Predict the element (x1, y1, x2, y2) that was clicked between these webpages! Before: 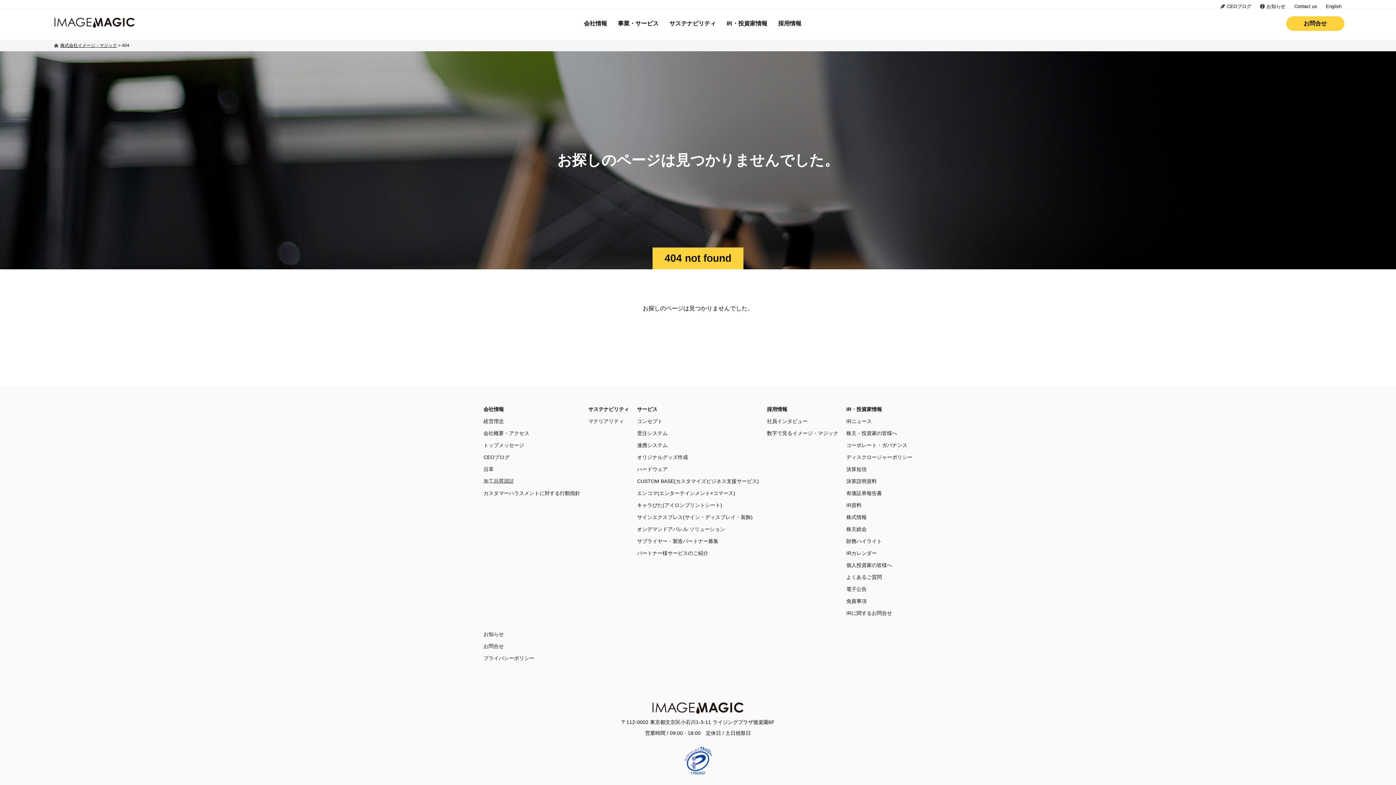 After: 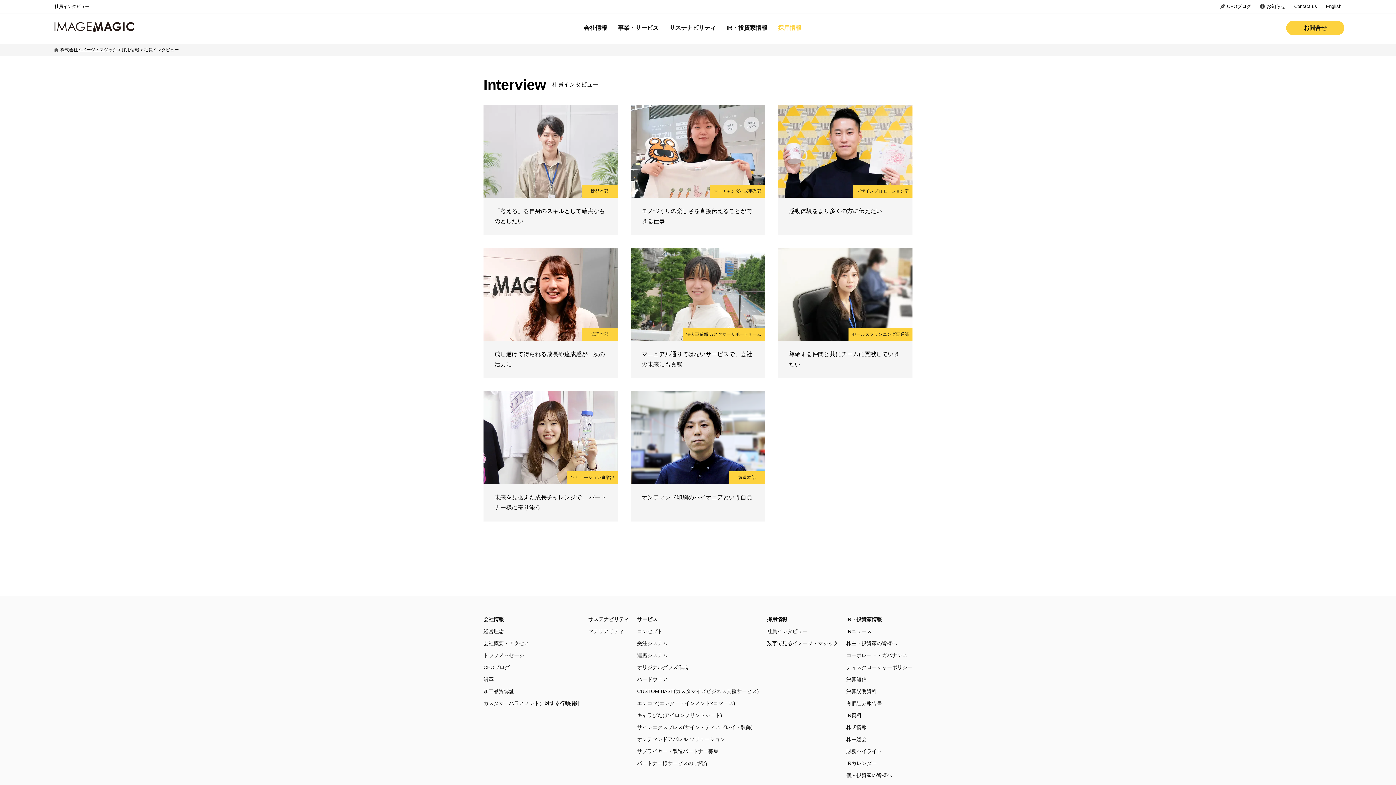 Action: bbox: (767, 418, 807, 424) label: 社員インタビュー